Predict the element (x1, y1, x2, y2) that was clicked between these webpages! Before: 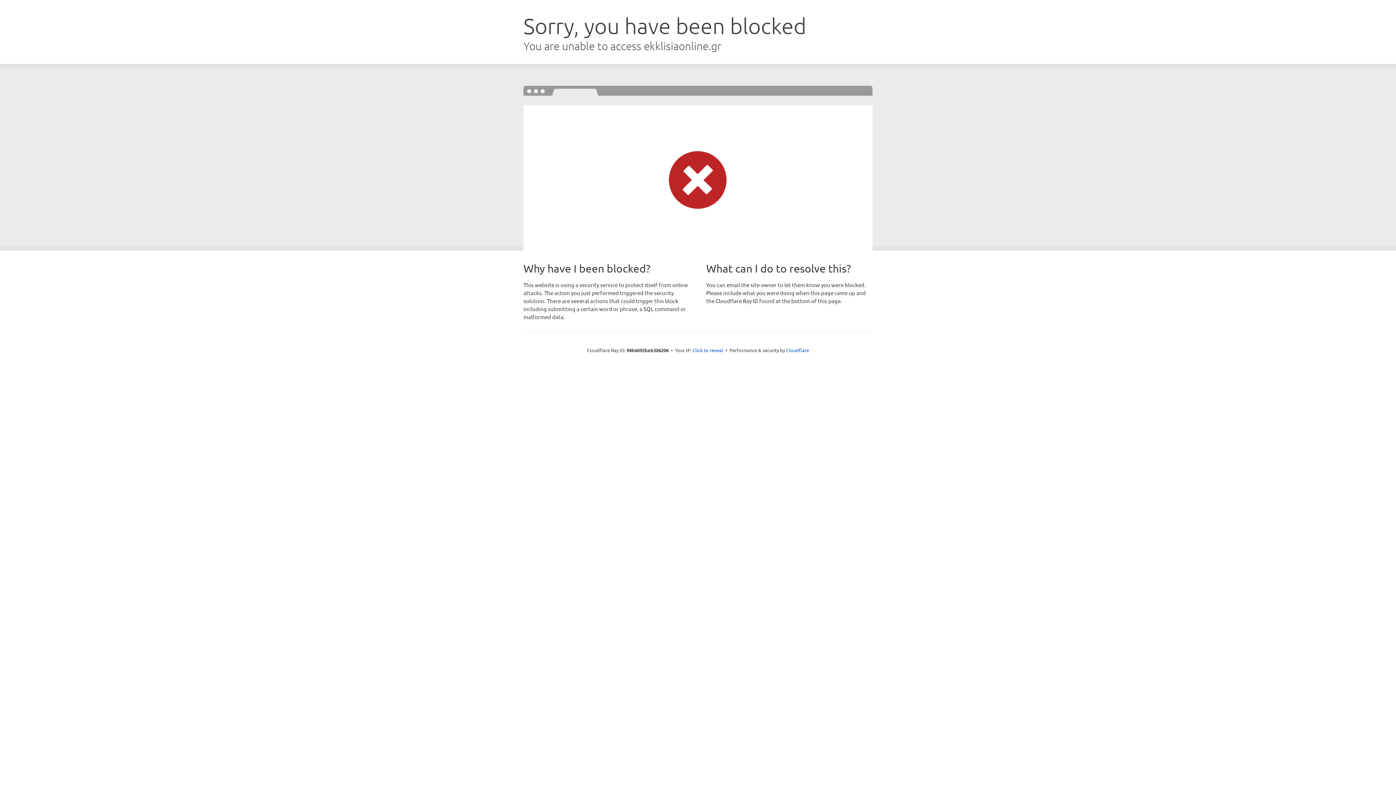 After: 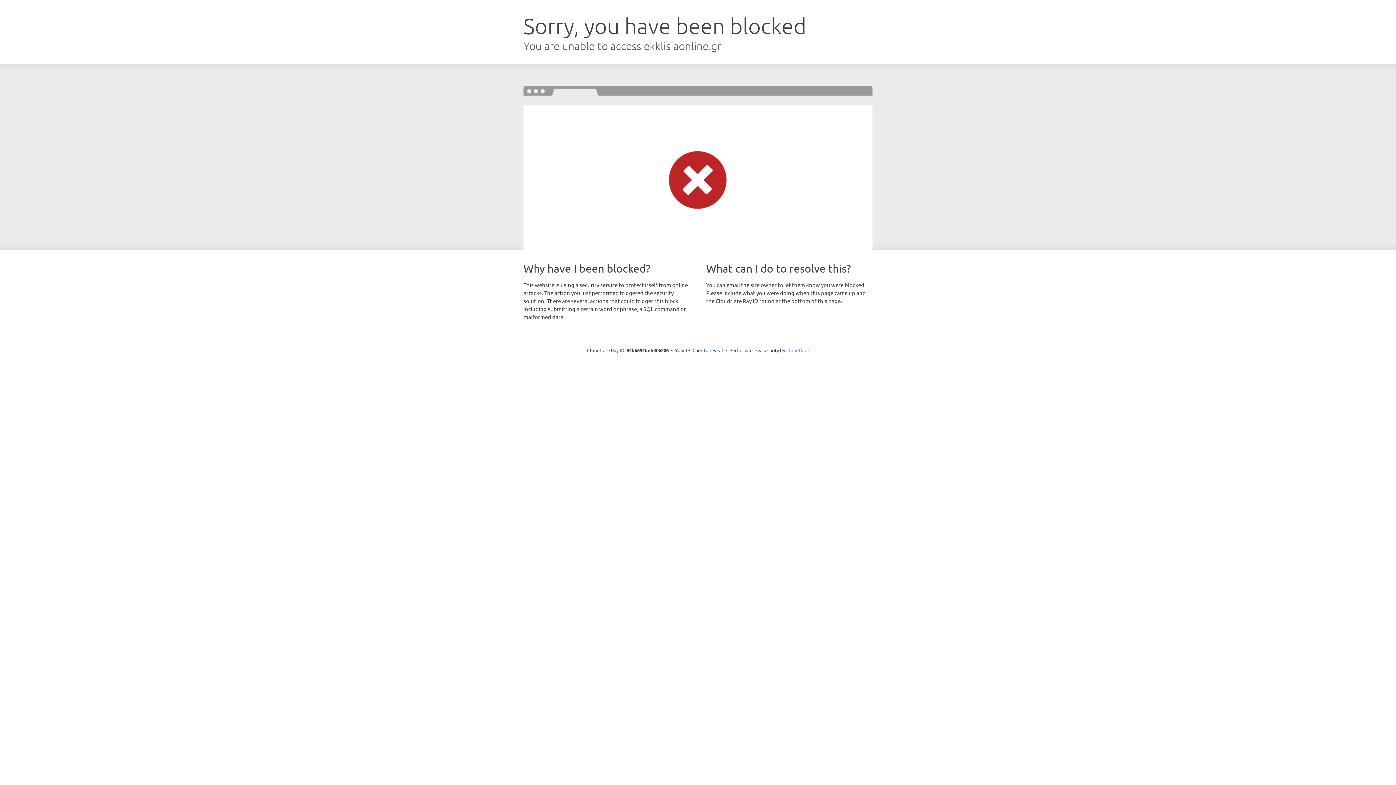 Action: label: Cloudflare bbox: (786, 347, 809, 353)